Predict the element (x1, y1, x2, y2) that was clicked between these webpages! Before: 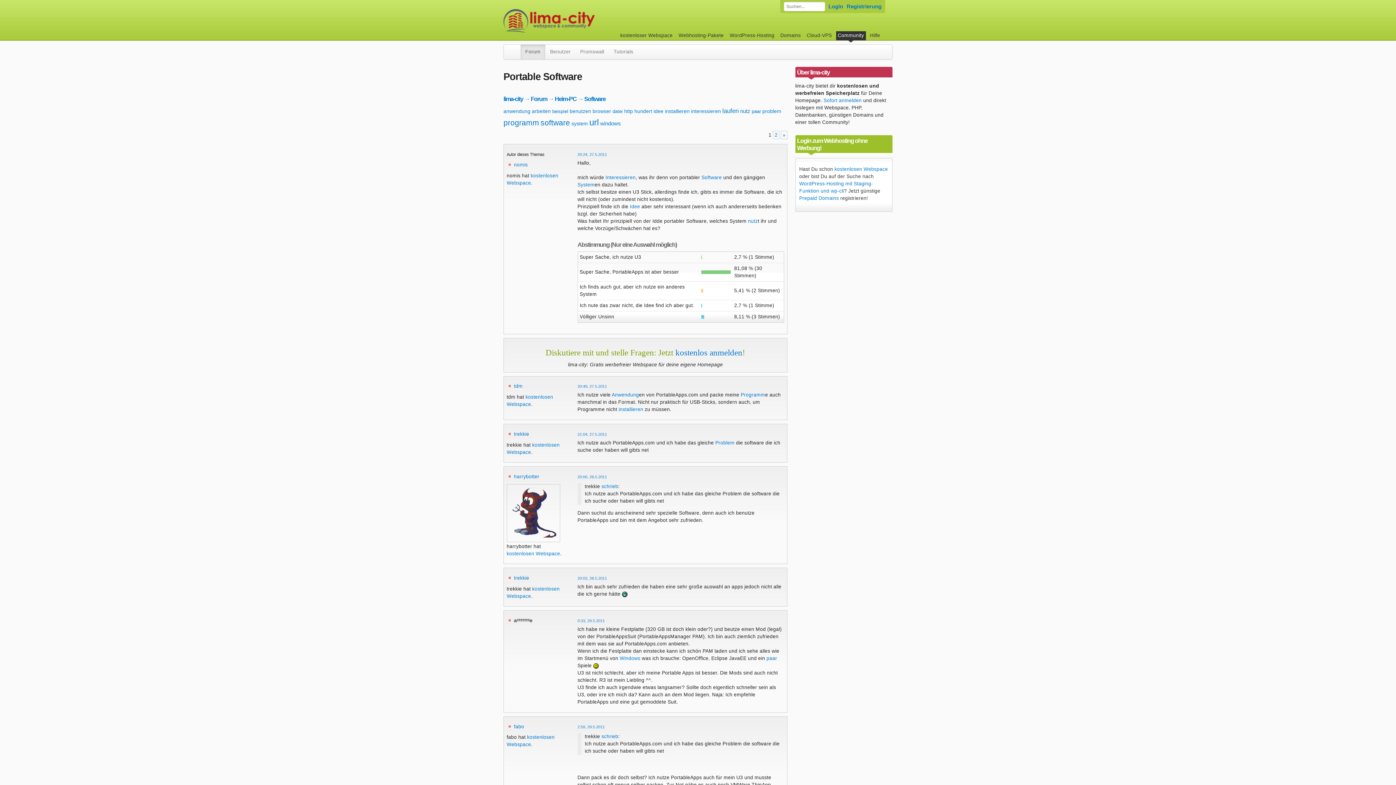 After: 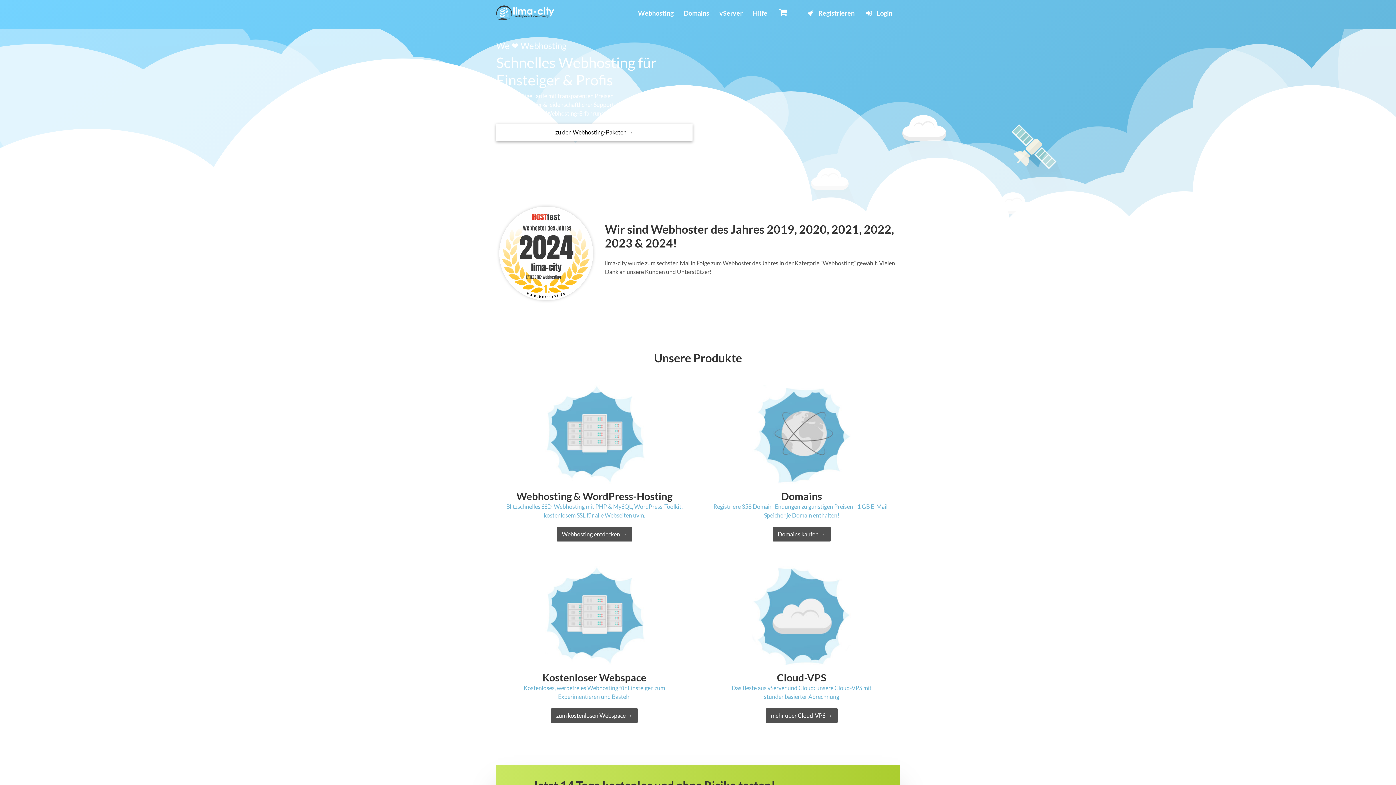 Action: bbox: (503, 95, 523, 102) label: lima-city